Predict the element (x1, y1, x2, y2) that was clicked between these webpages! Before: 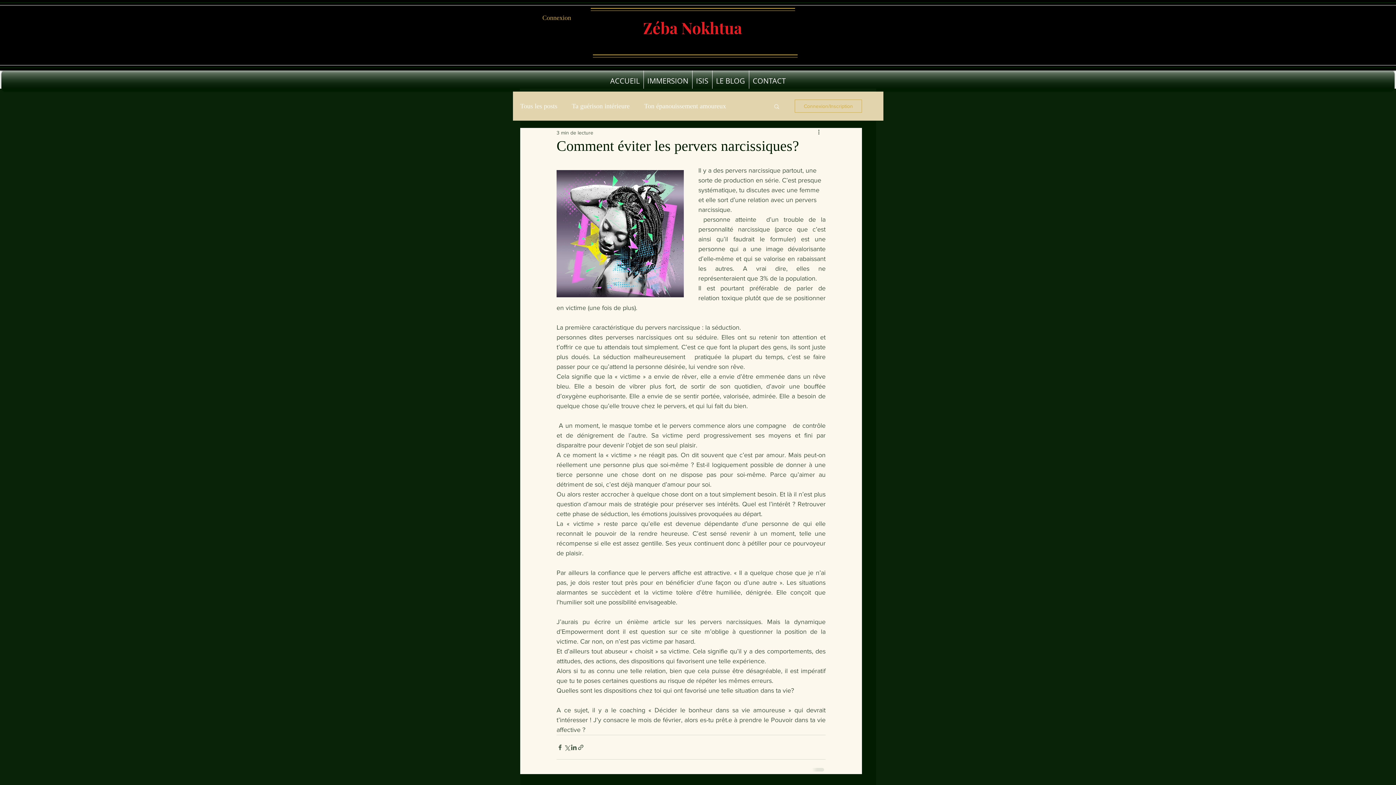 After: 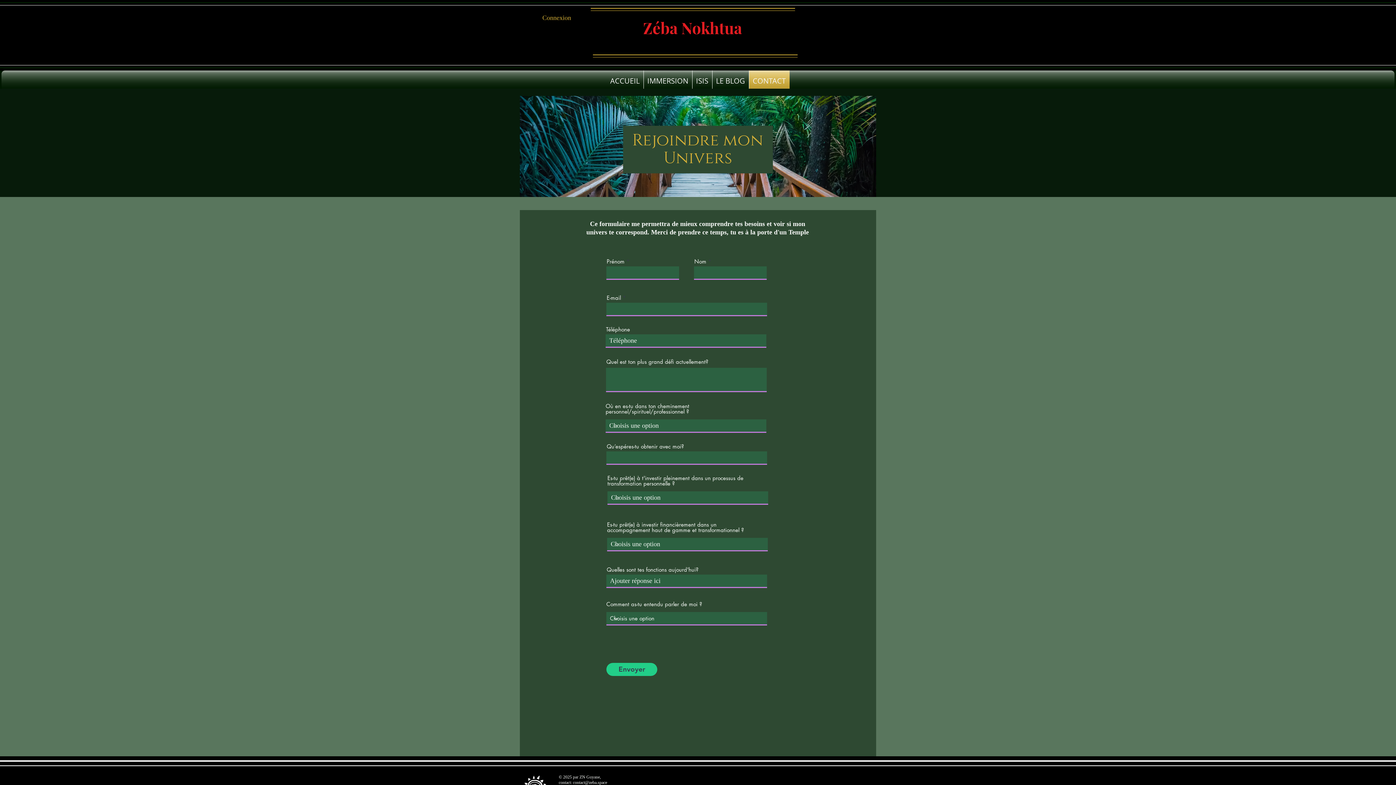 Action: label: CONTACT bbox: (749, 70, 789, 91)